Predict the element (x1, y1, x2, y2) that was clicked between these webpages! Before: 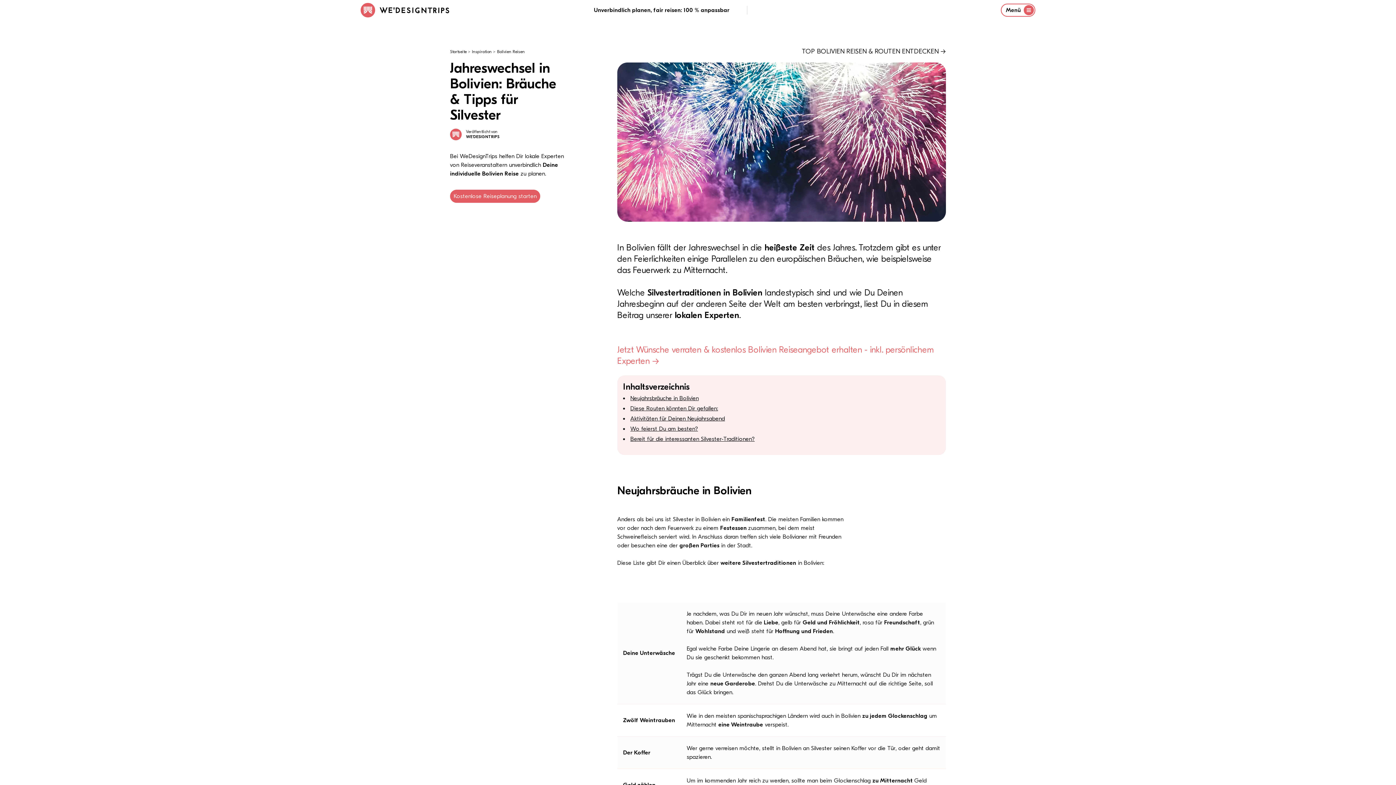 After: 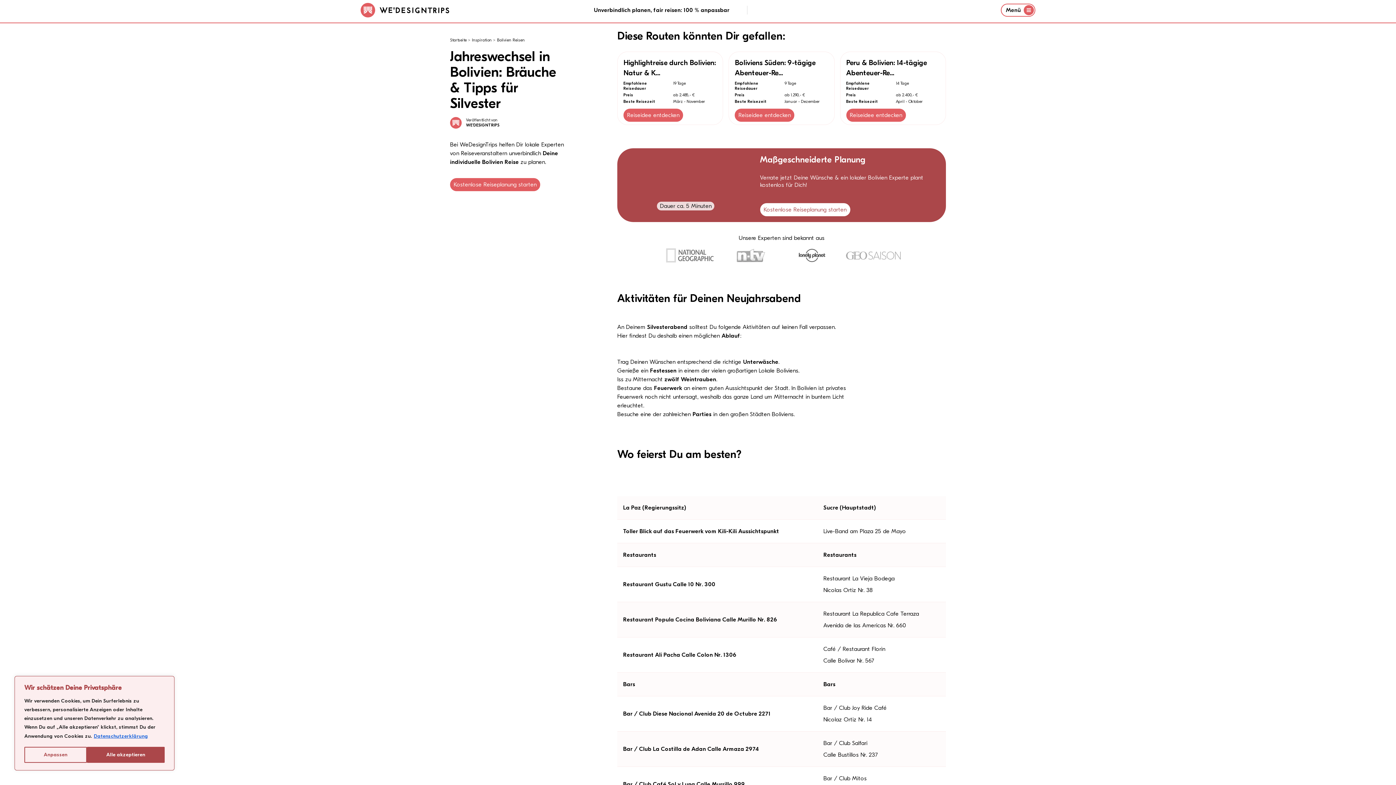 Action: label: Diese Routen könnten Dir gefallen: bbox: (630, 405, 718, 411)